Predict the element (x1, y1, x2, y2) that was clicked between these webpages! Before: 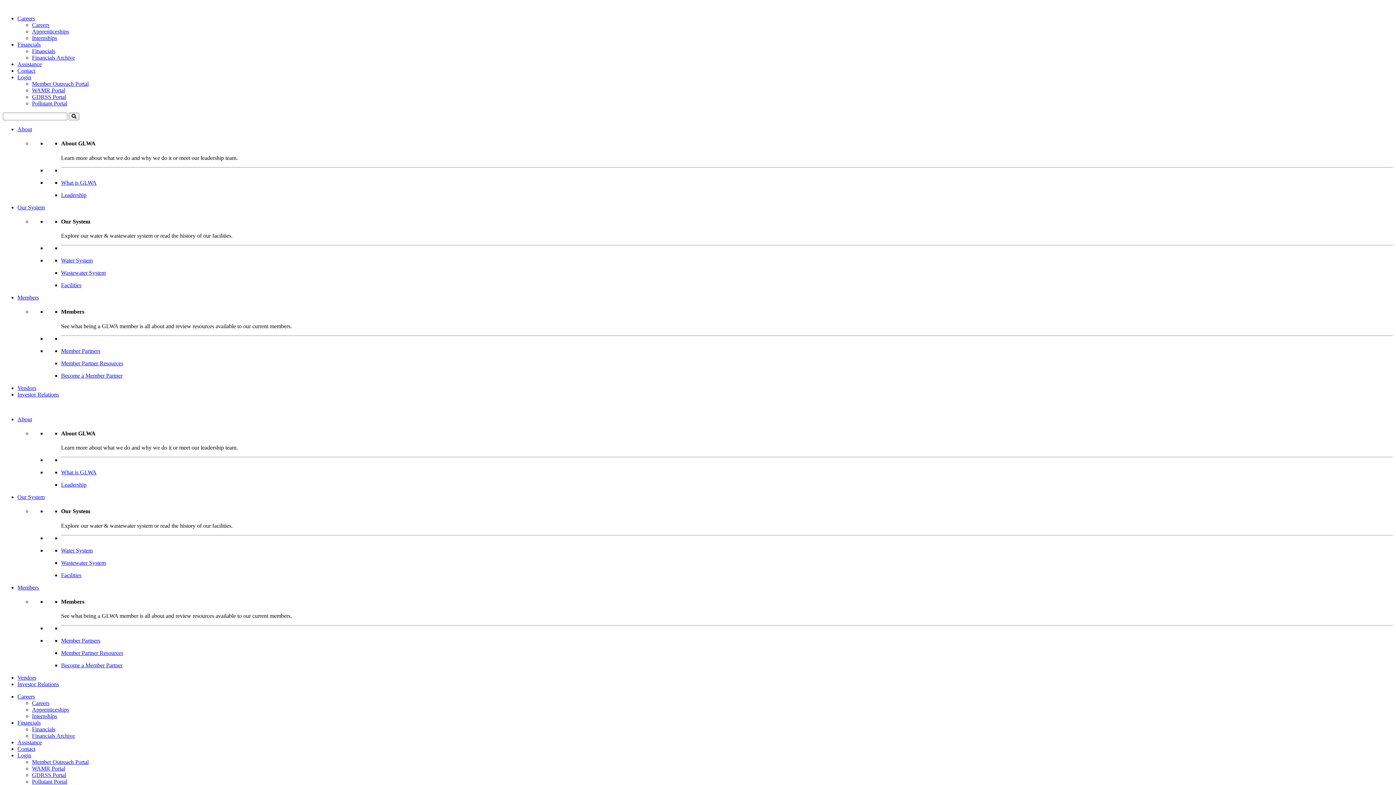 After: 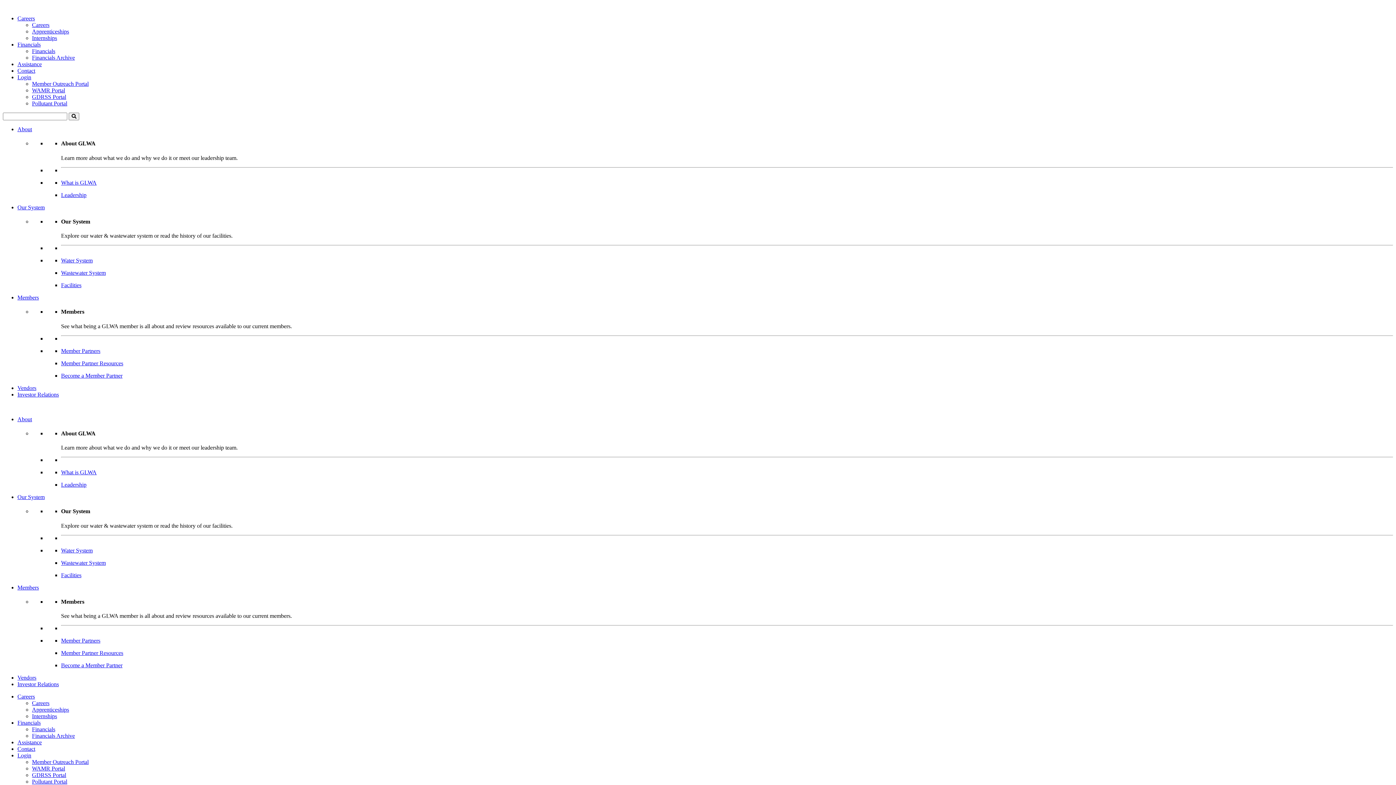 Action: bbox: (17, 384, 36, 391) label: Vendors